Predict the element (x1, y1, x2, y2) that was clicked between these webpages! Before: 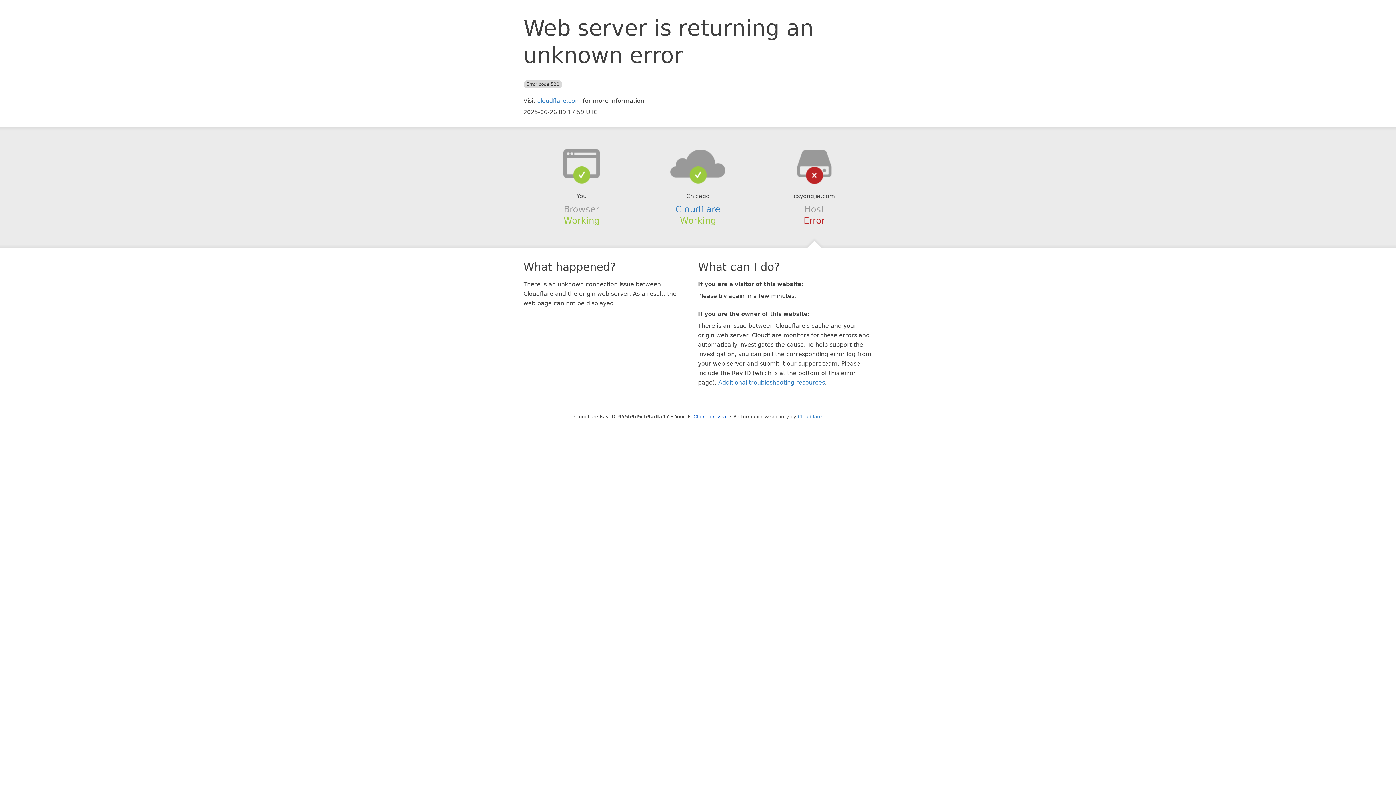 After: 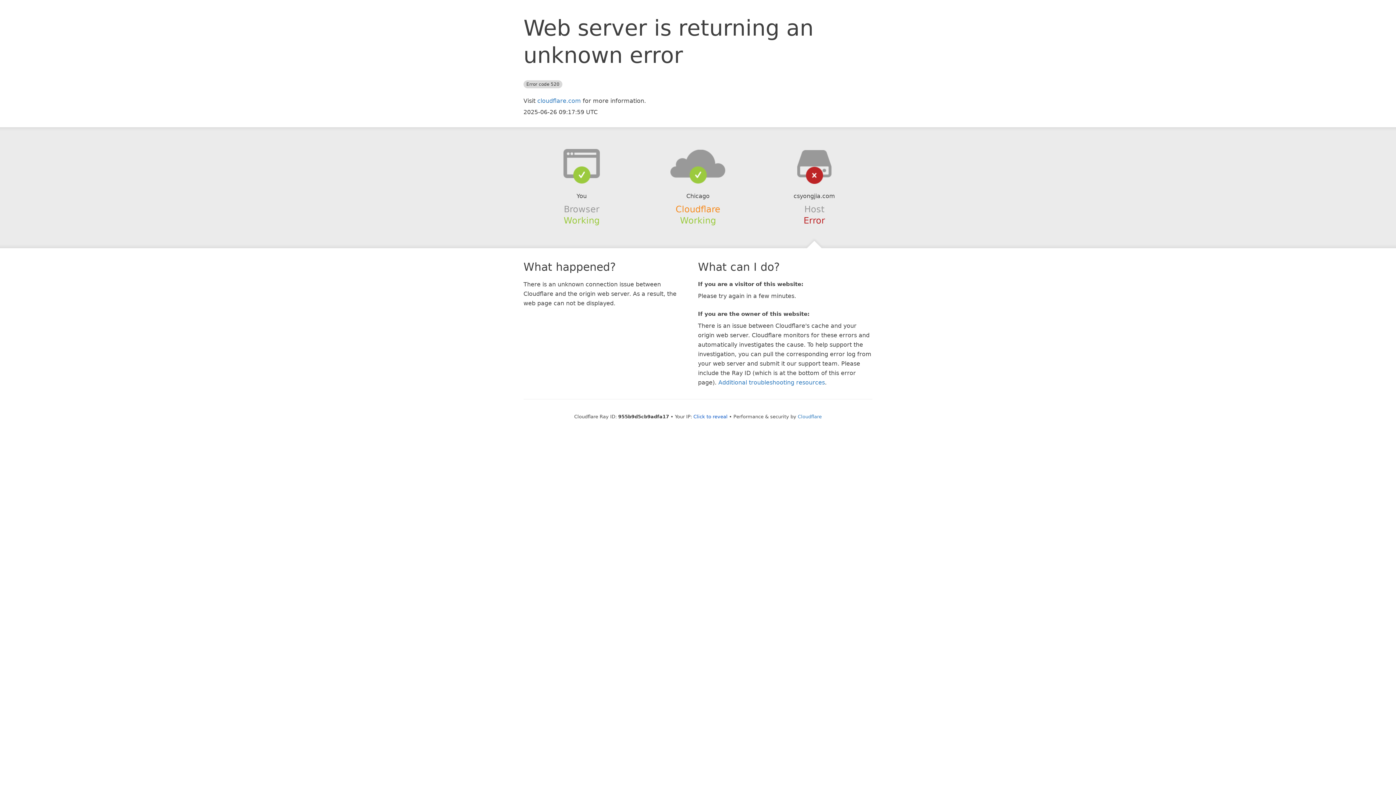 Action: label: Cloudflare bbox: (675, 204, 720, 214)